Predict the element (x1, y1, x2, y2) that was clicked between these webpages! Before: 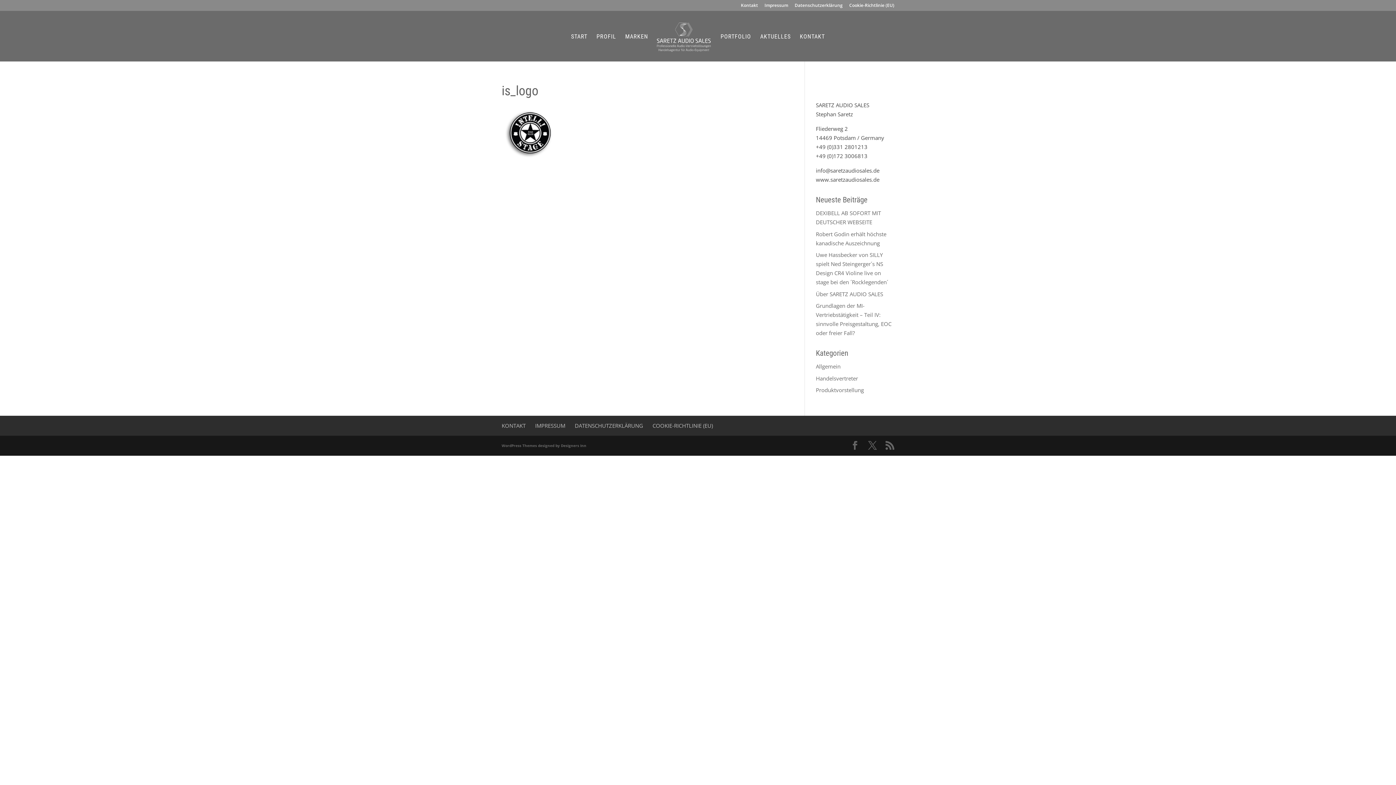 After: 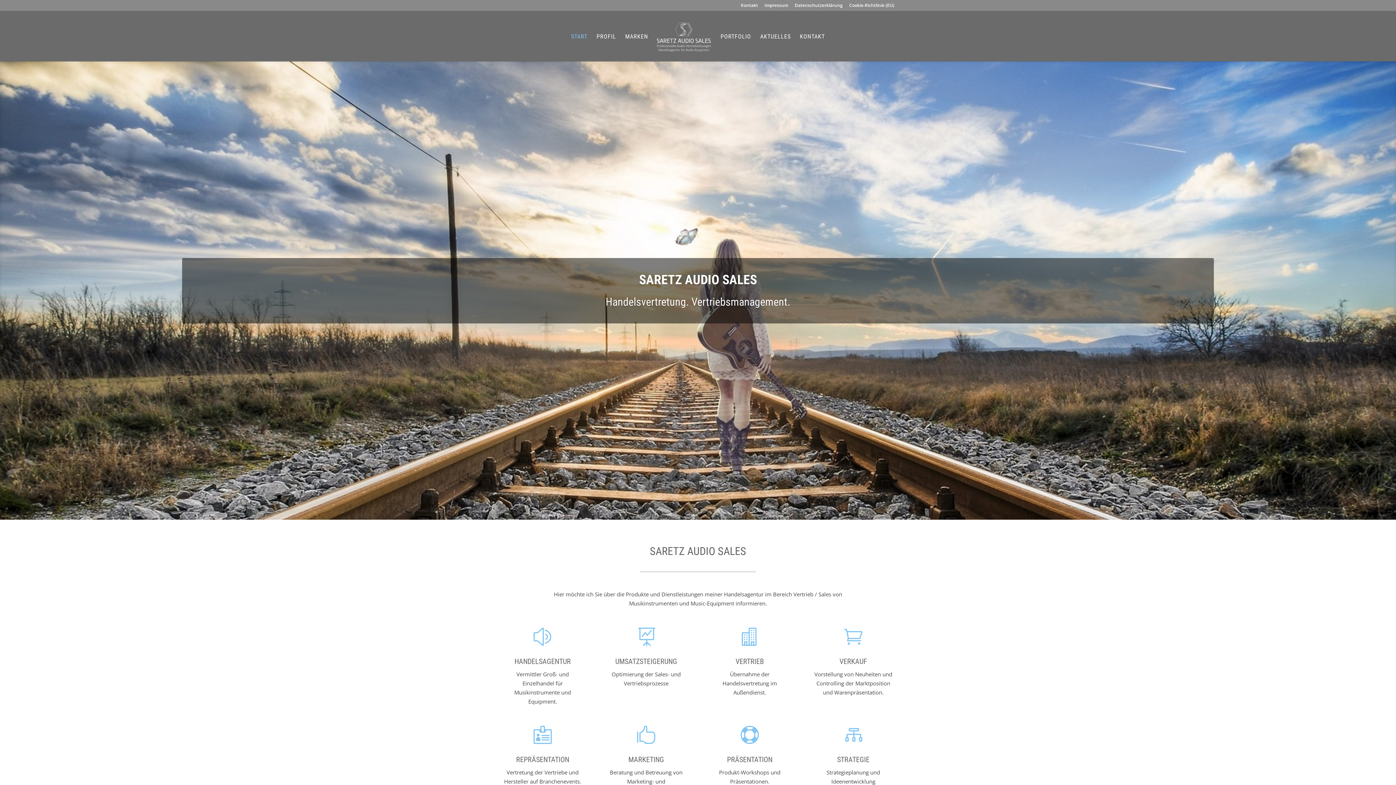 Action: bbox: (656, 21, 711, 55)